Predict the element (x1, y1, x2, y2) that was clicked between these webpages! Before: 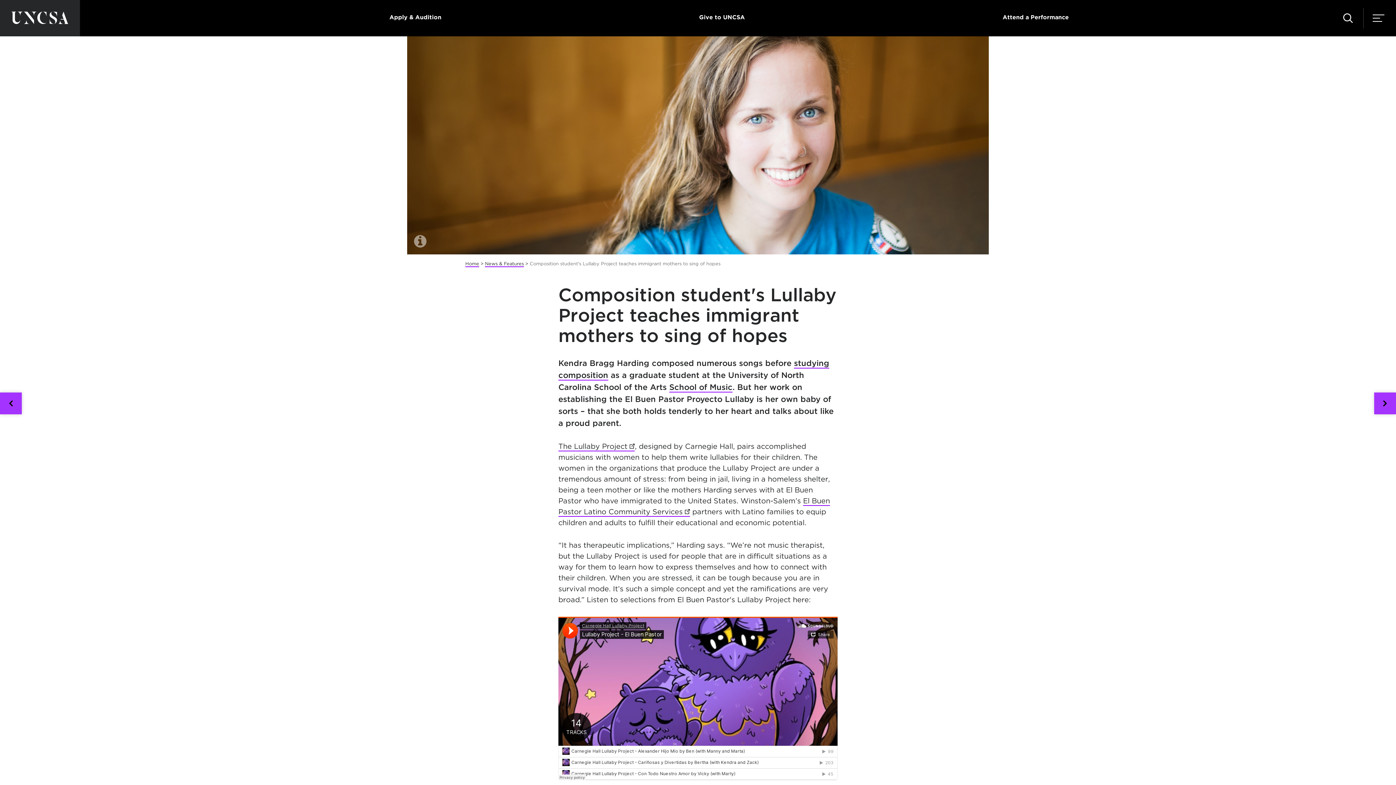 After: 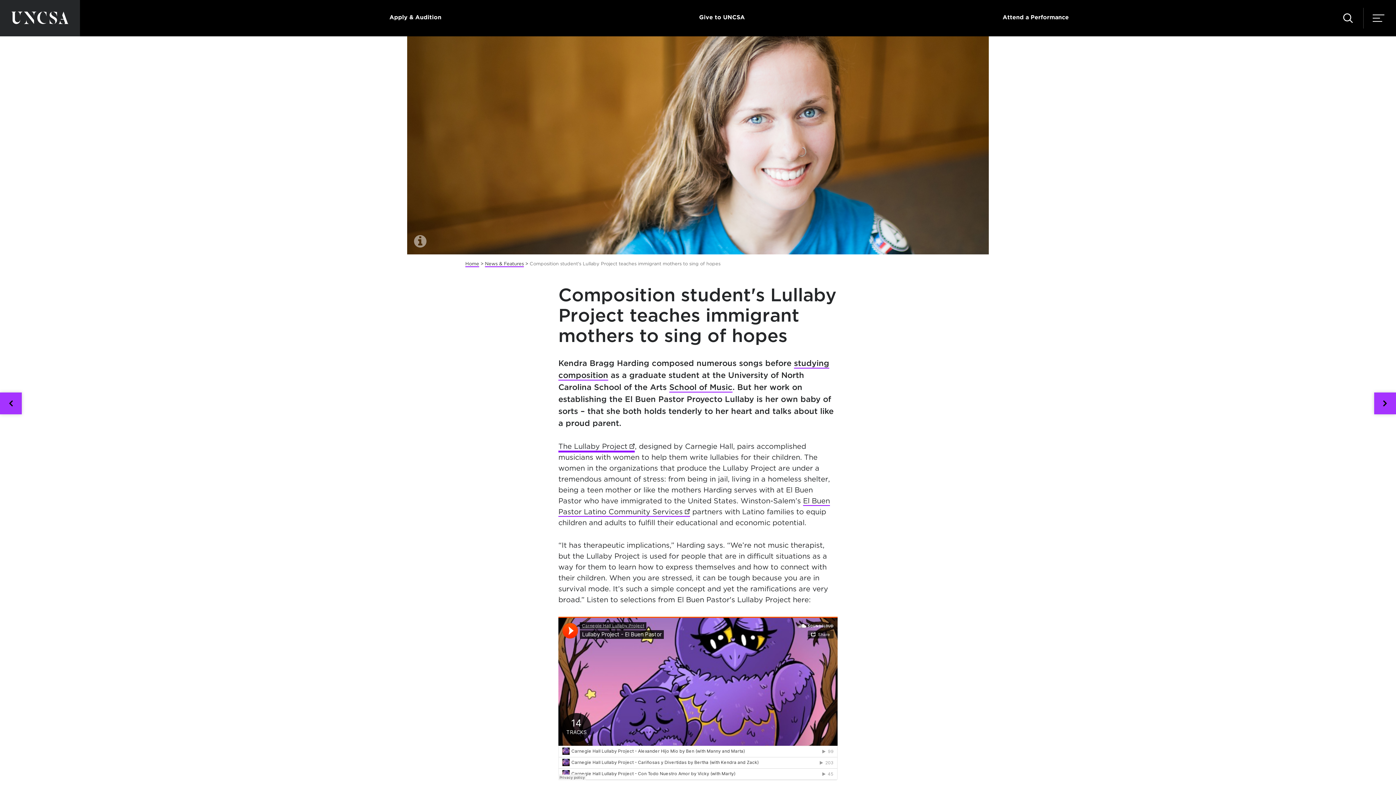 Action: label: The Lullaby Project
(opens in new tab) bbox: (558, 442, 635, 451)